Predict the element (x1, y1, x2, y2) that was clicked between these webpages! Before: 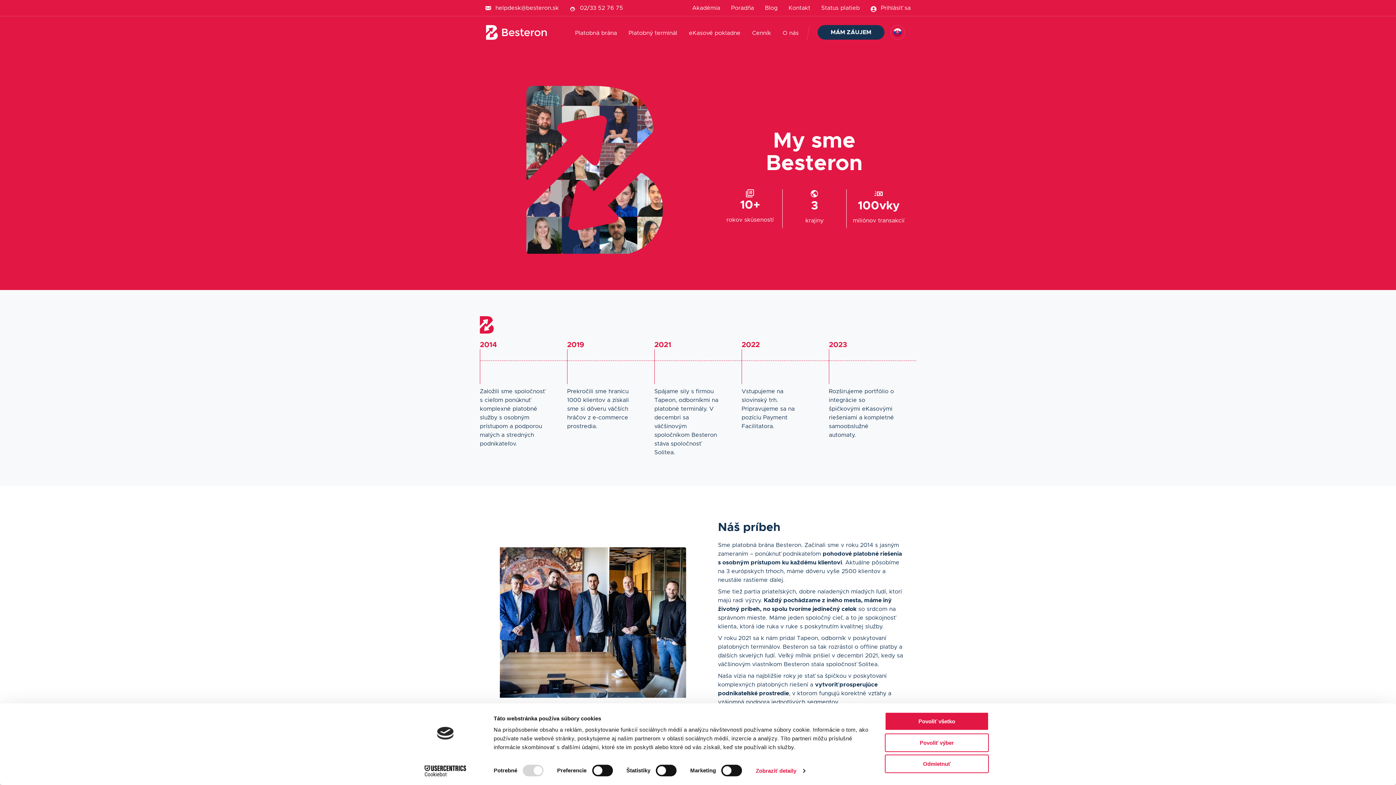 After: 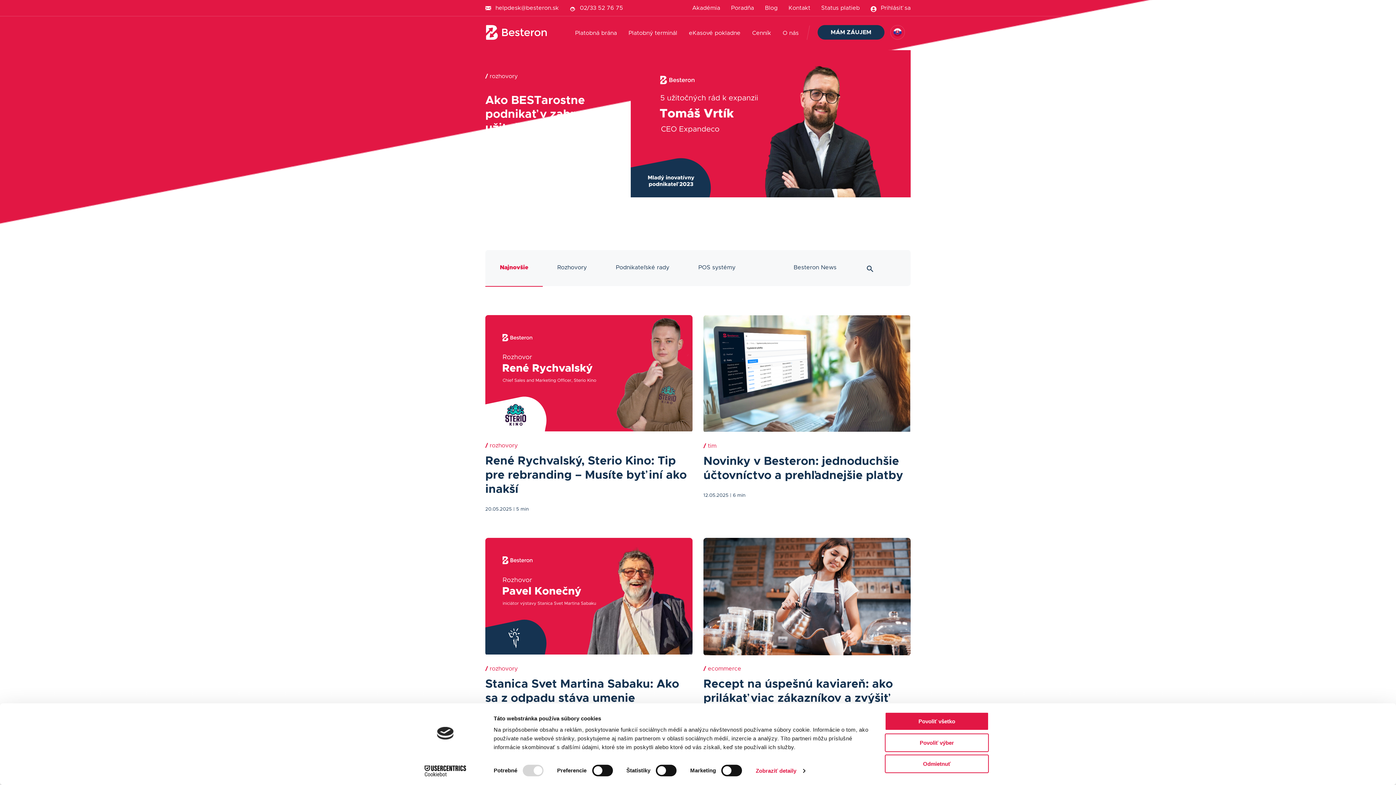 Action: label: Blog bbox: (754, 0, 777, 16)